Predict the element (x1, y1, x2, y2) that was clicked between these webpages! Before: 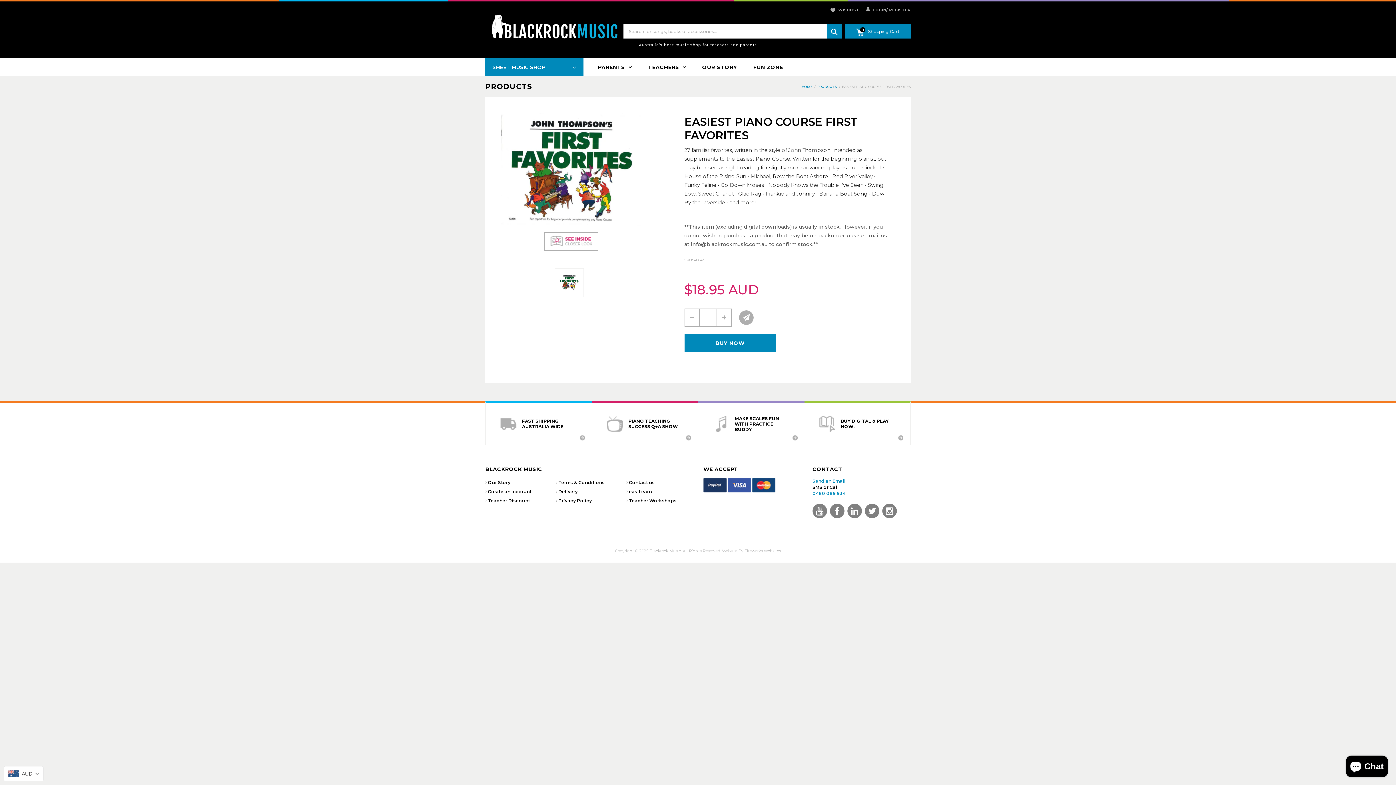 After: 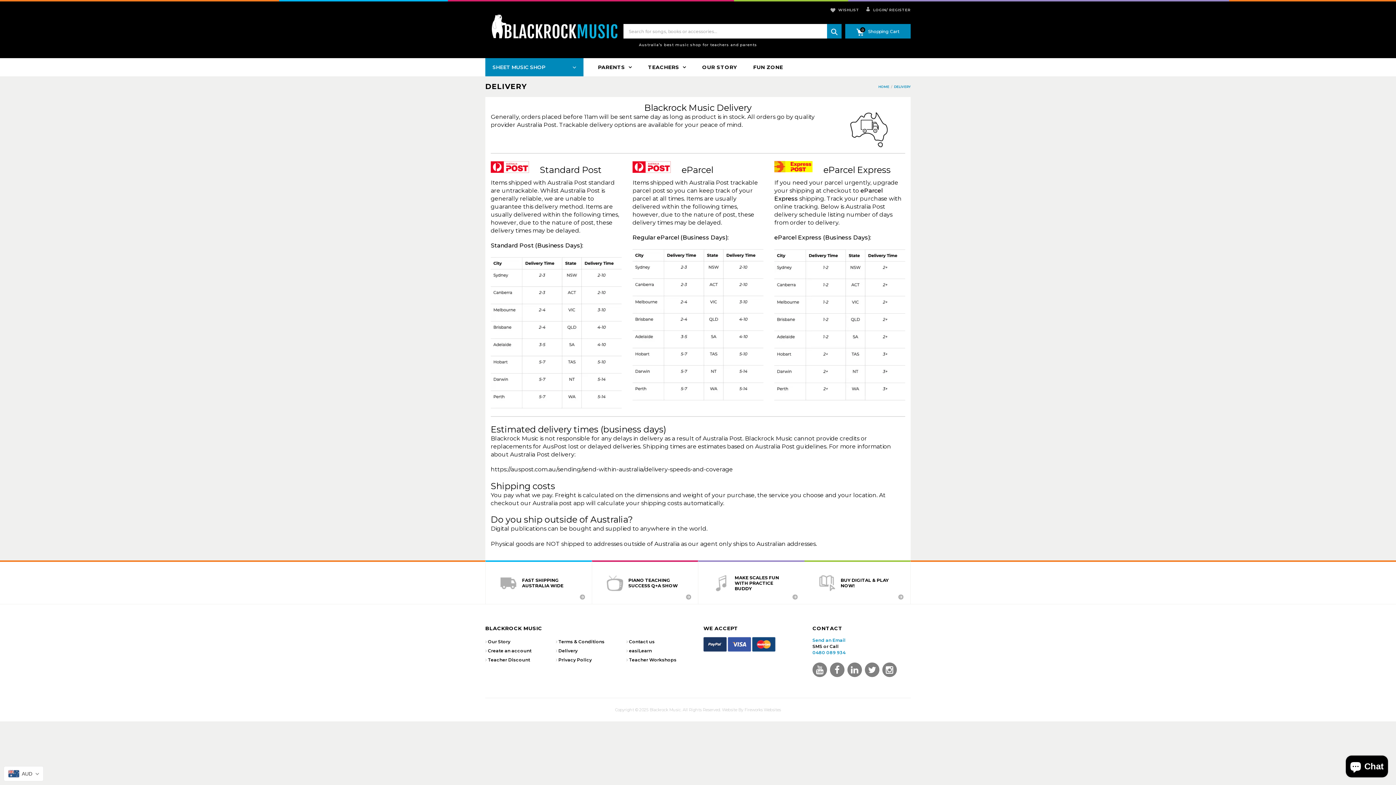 Action: bbox: (485, 403, 591, 445) label: FAST SHIPPING AUSTRALIA WIDE